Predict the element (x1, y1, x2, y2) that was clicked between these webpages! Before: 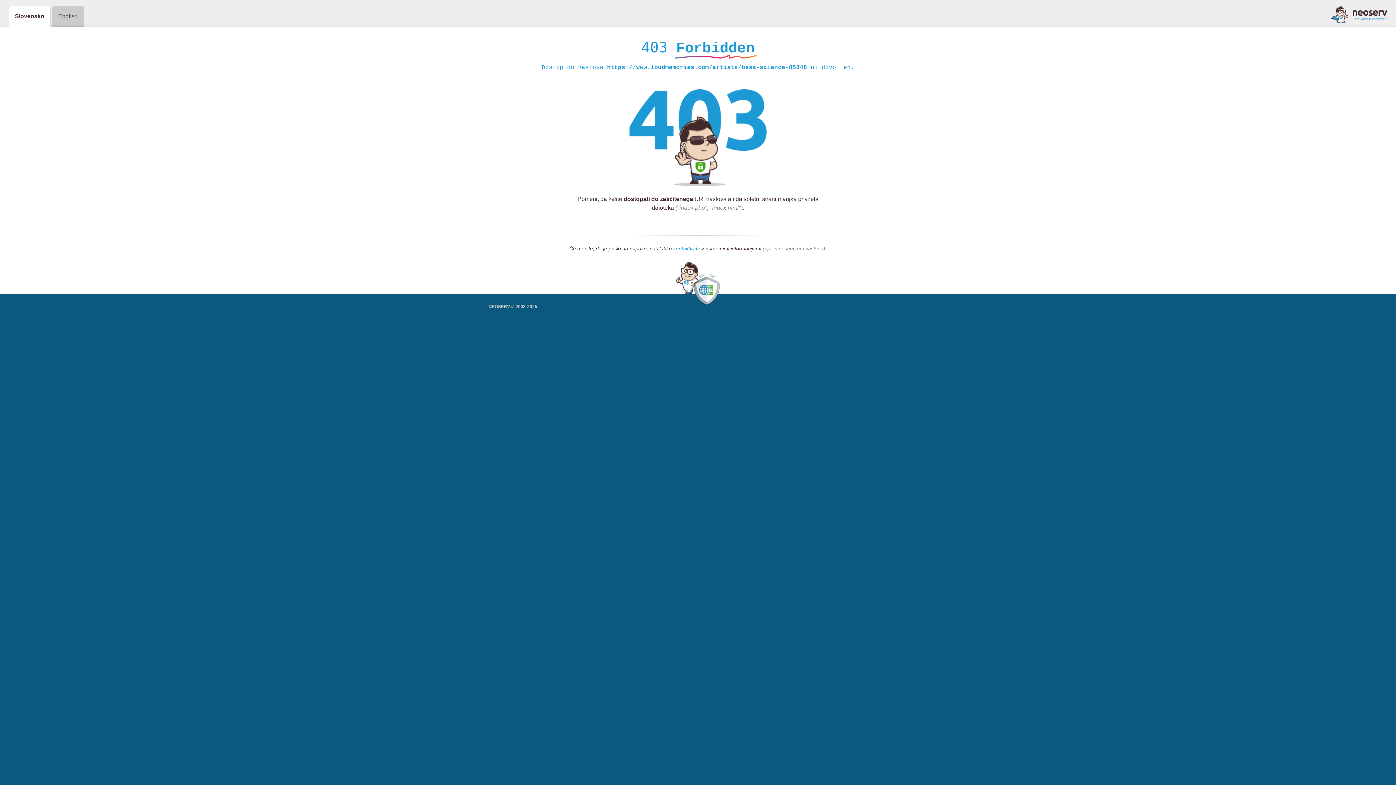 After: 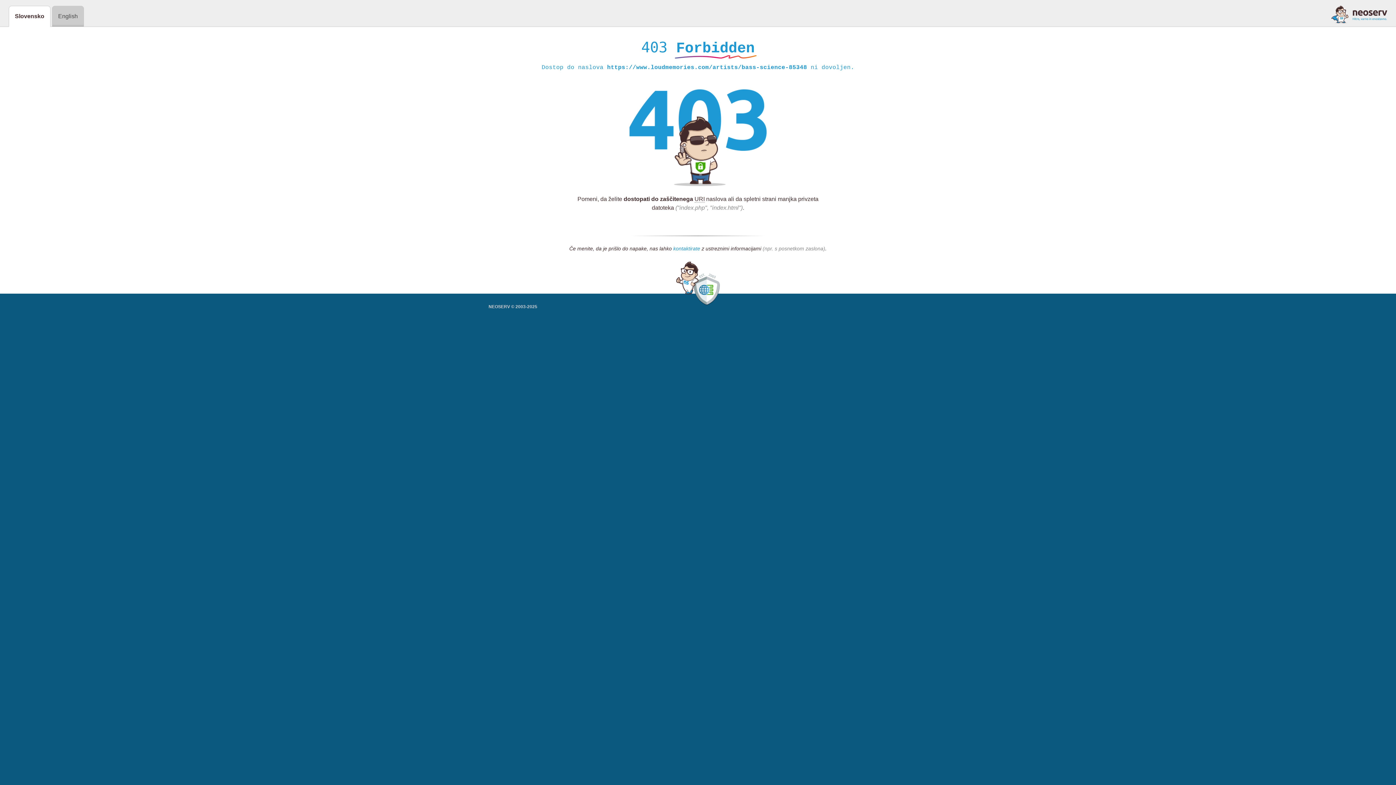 Action: label: kontaktirate bbox: (673, 245, 700, 252)